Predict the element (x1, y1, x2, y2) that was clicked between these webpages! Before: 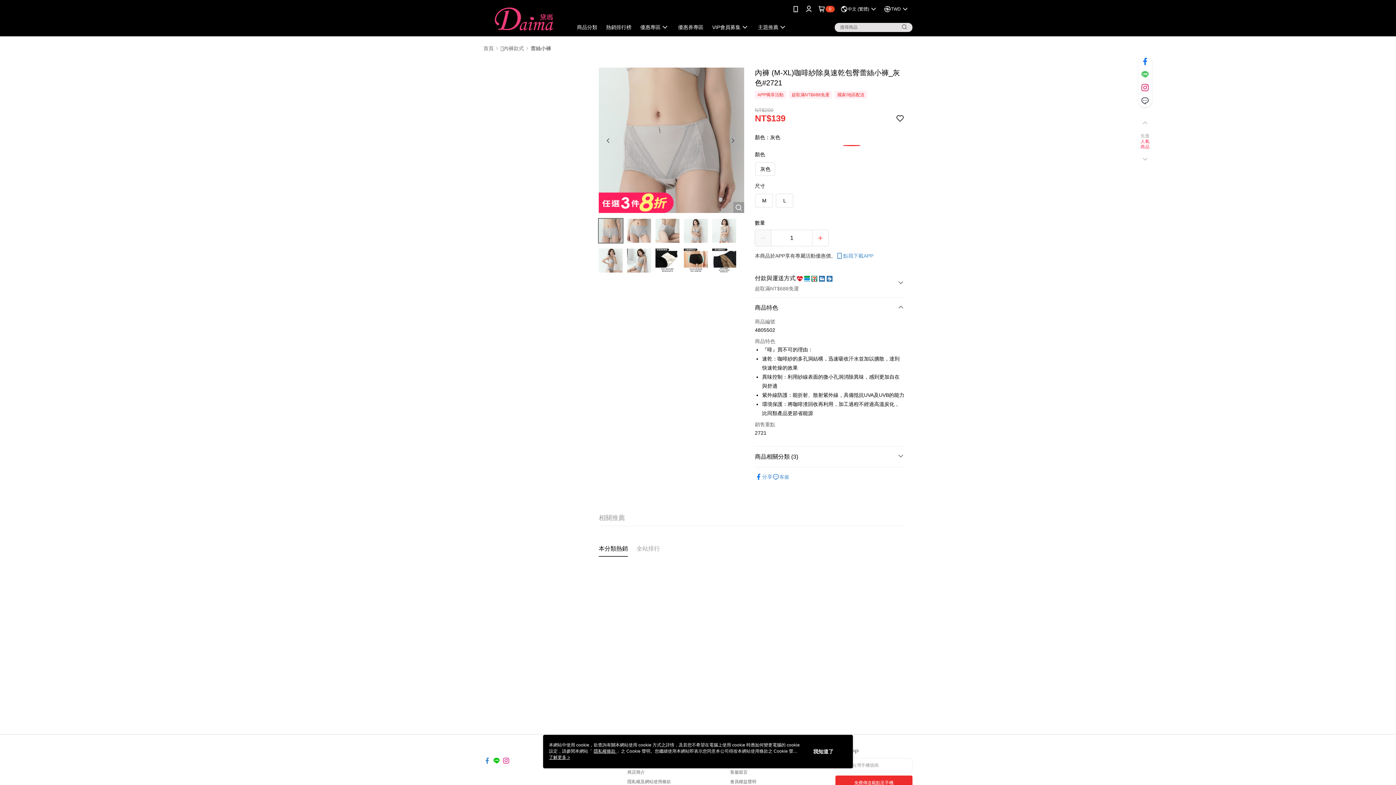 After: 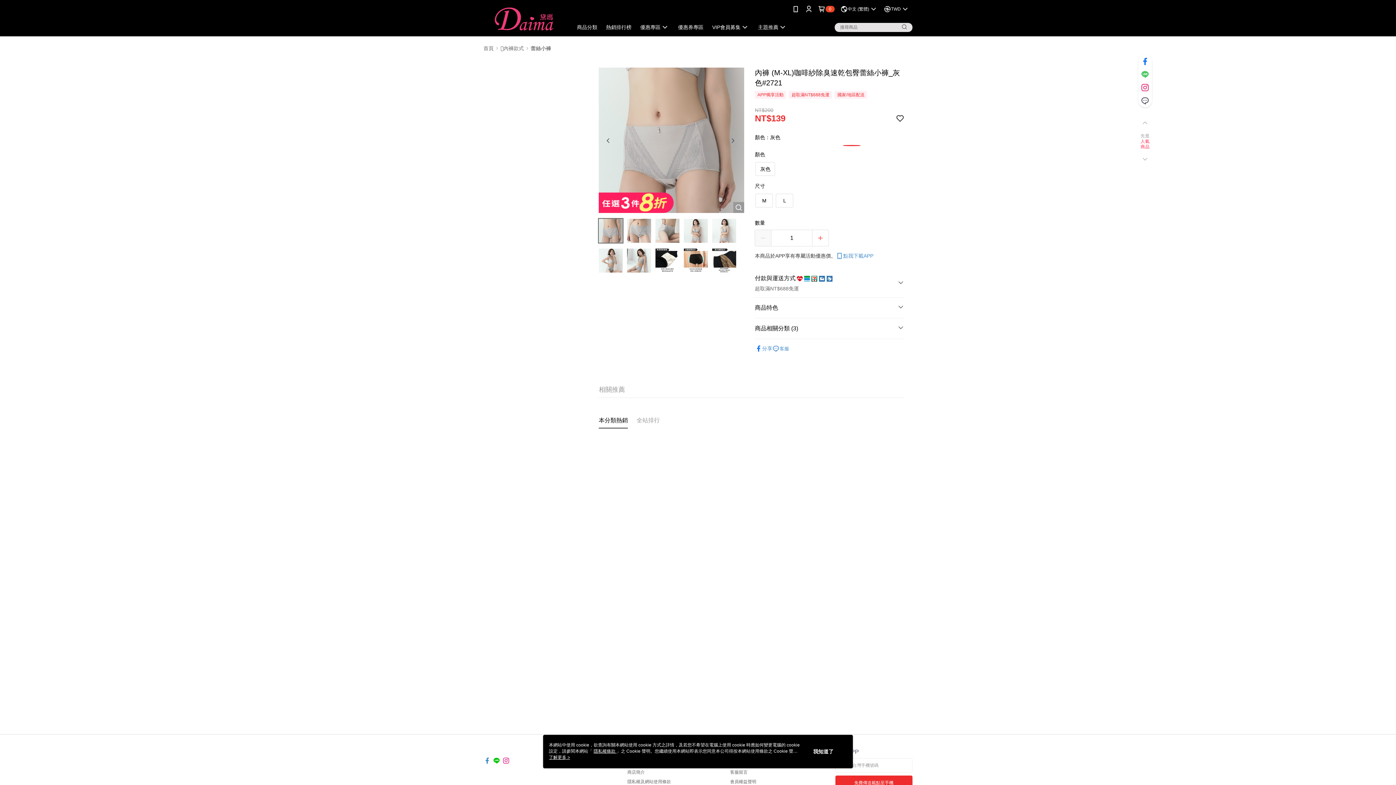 Action: label: 商品特色 bbox: (755, 202, 904, 222)